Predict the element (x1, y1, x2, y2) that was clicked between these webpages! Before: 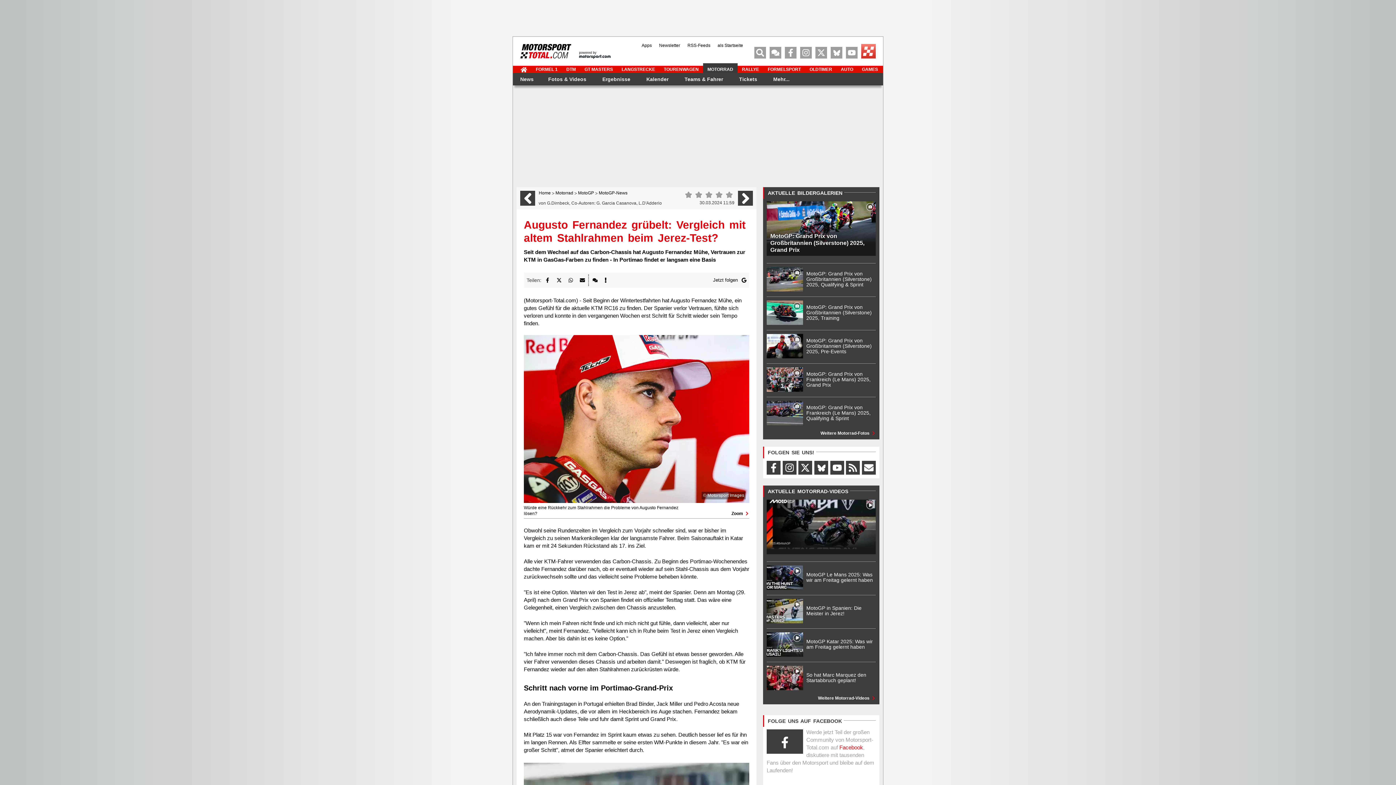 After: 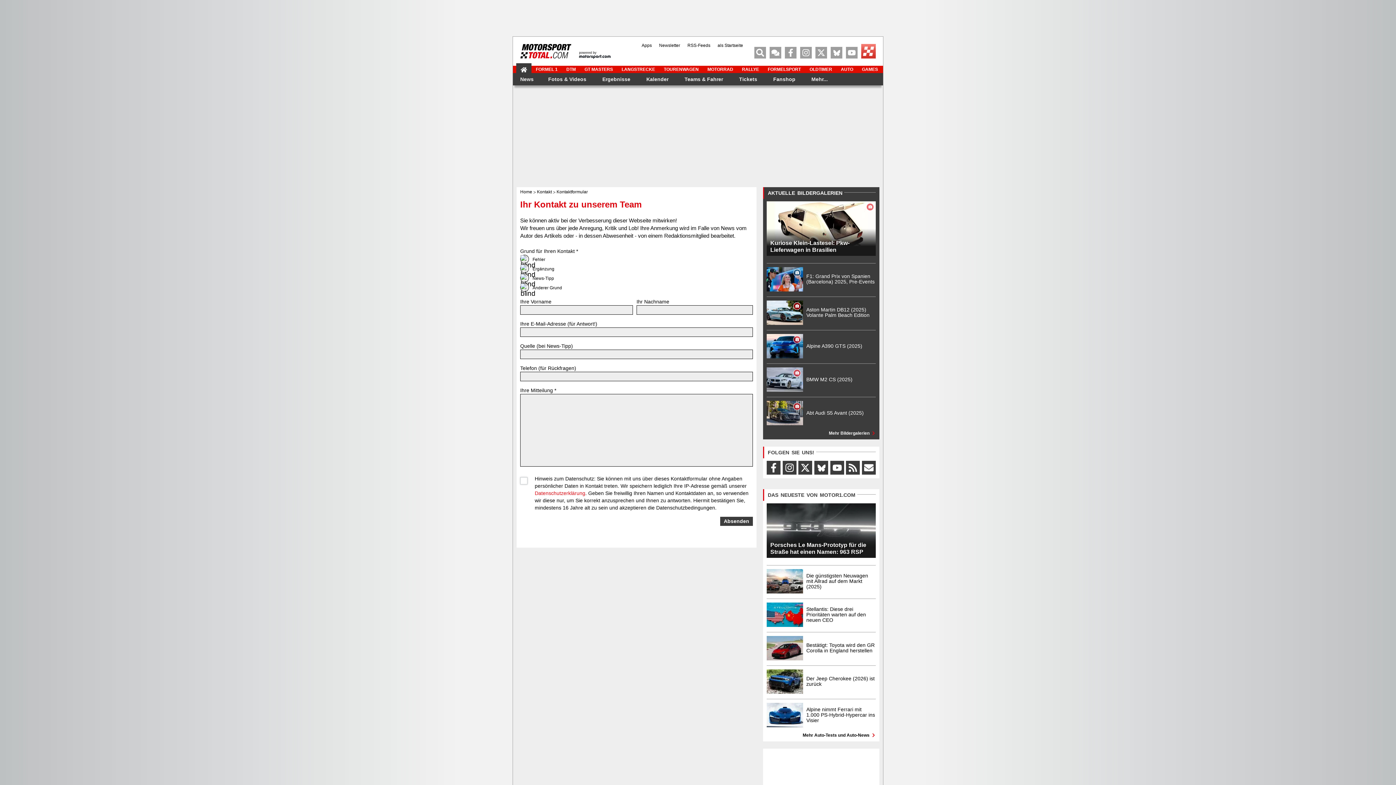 Action: bbox: (599, 274, 611, 286)